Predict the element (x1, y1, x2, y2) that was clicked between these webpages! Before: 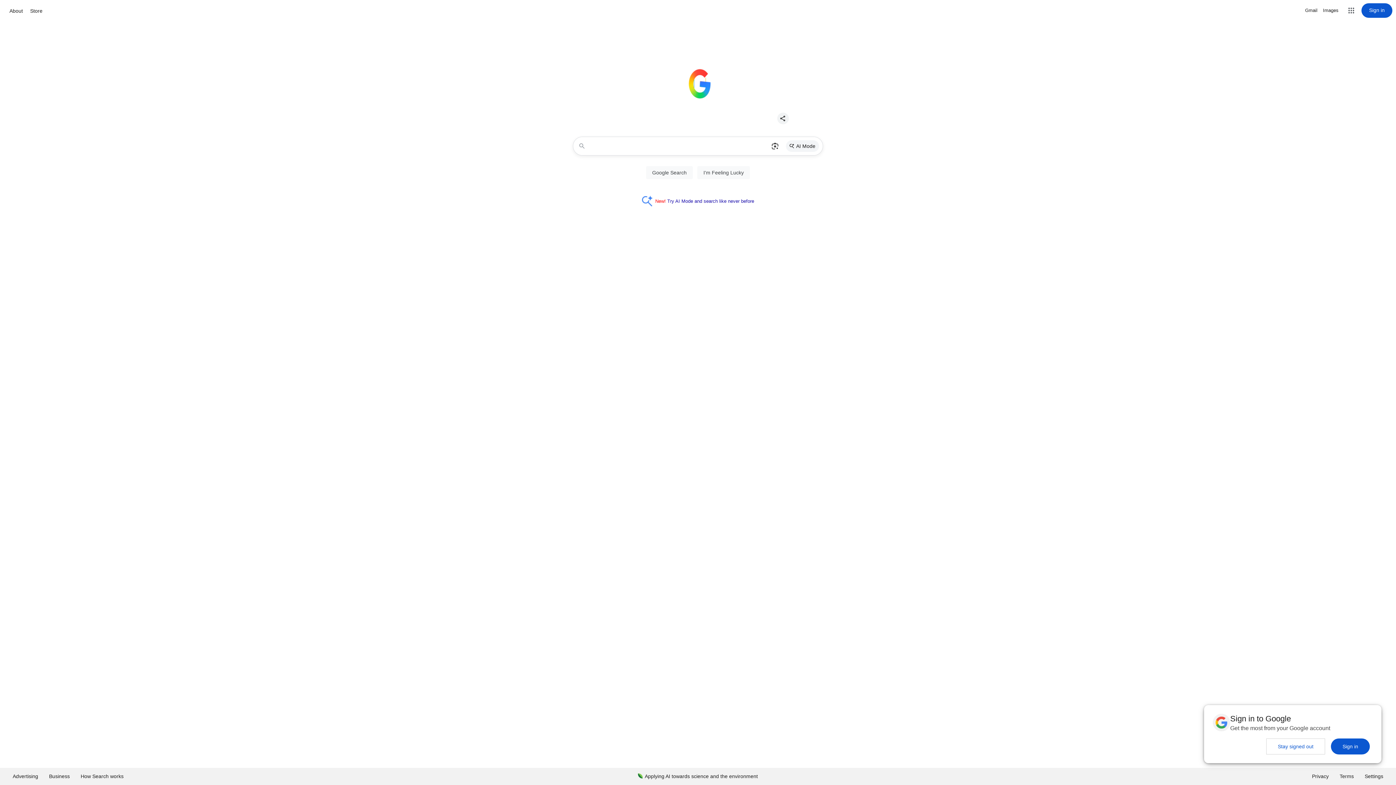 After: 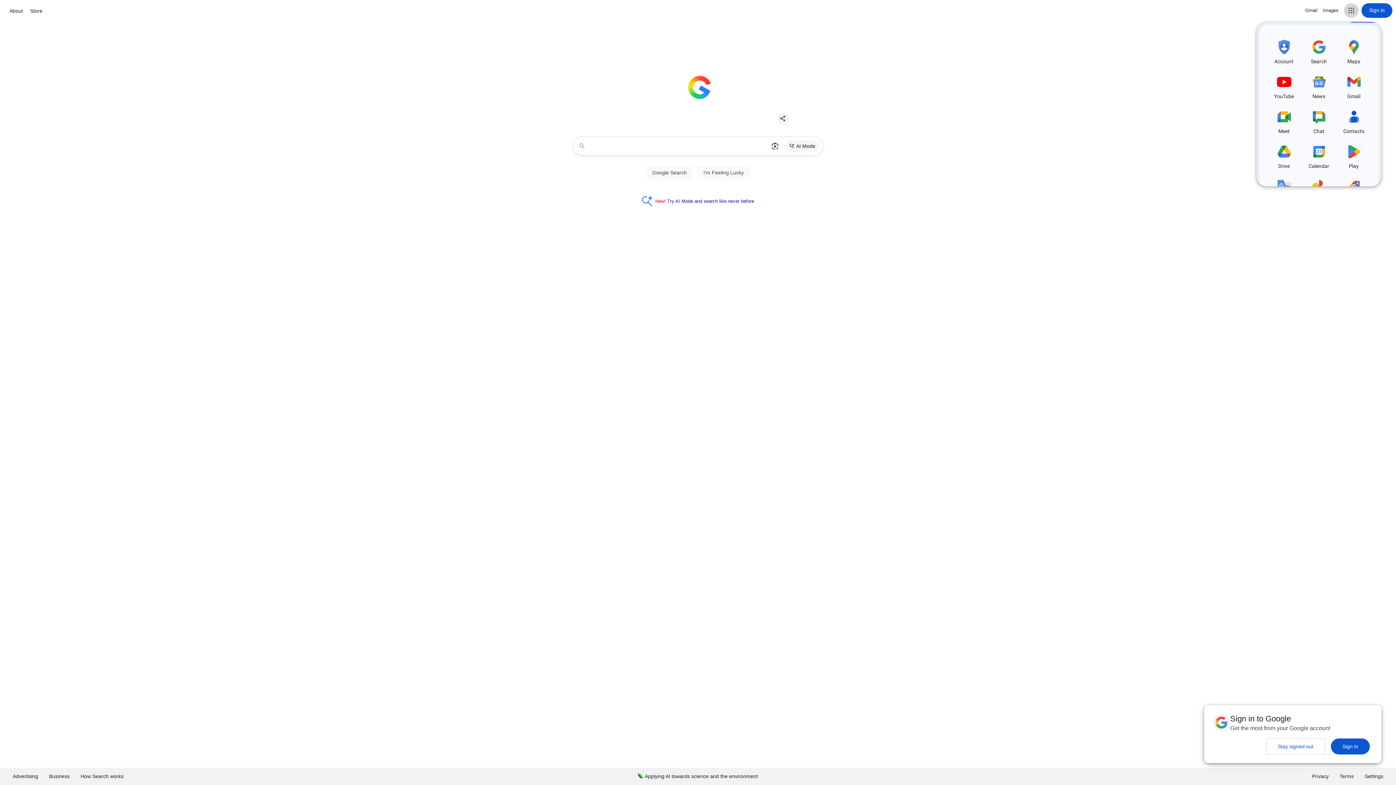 Action: label: Google apps bbox: (1344, 3, 1358, 17)